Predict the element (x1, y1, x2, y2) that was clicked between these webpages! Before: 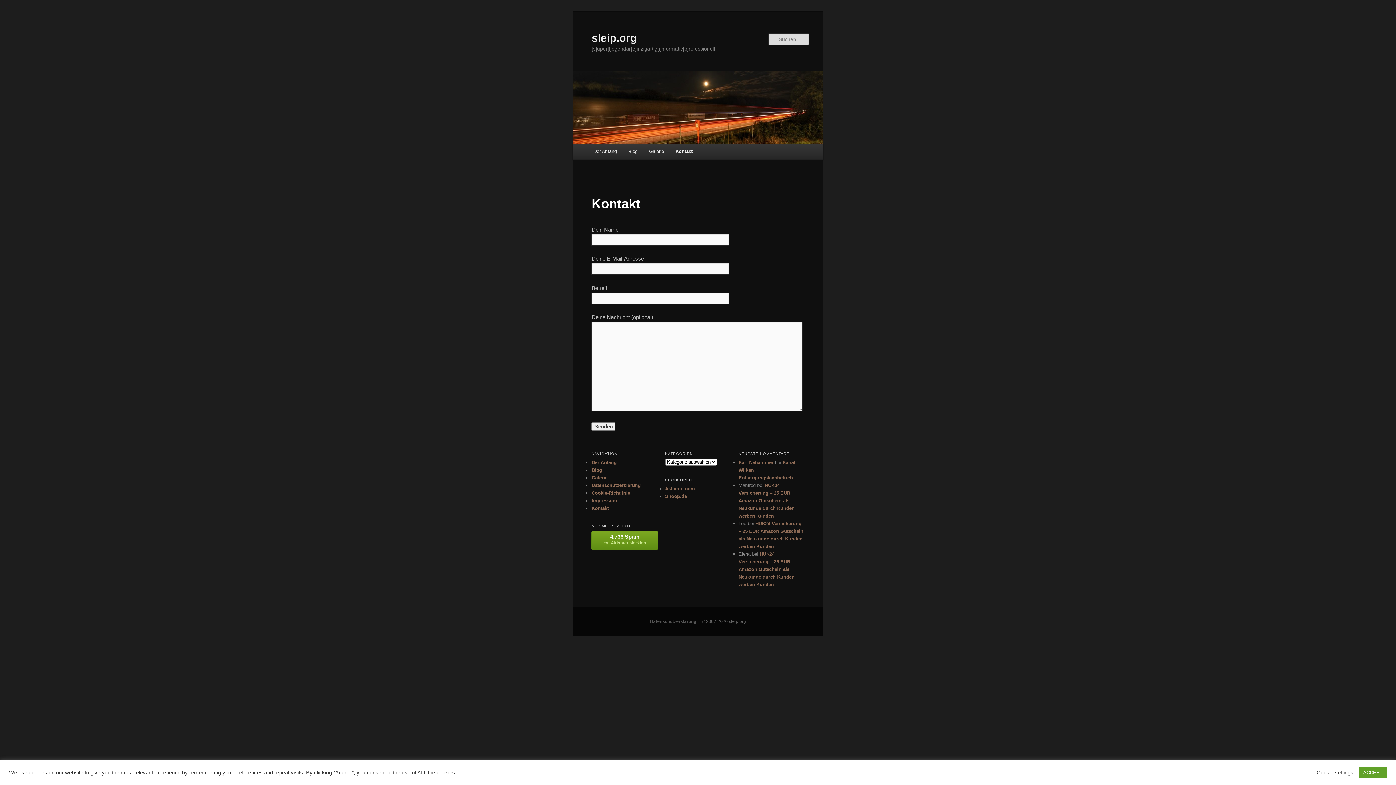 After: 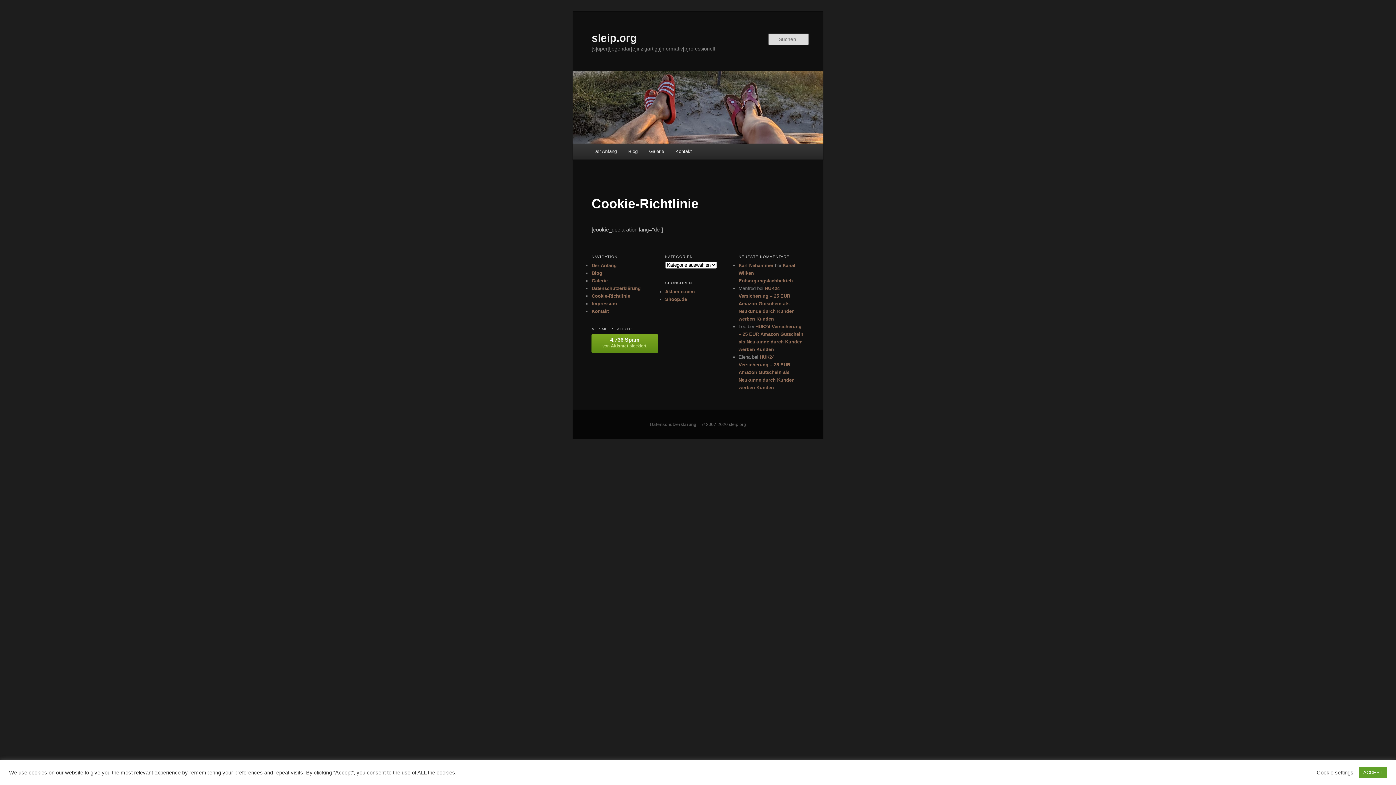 Action: bbox: (591, 490, 630, 496) label: Cookie-Richtlinie